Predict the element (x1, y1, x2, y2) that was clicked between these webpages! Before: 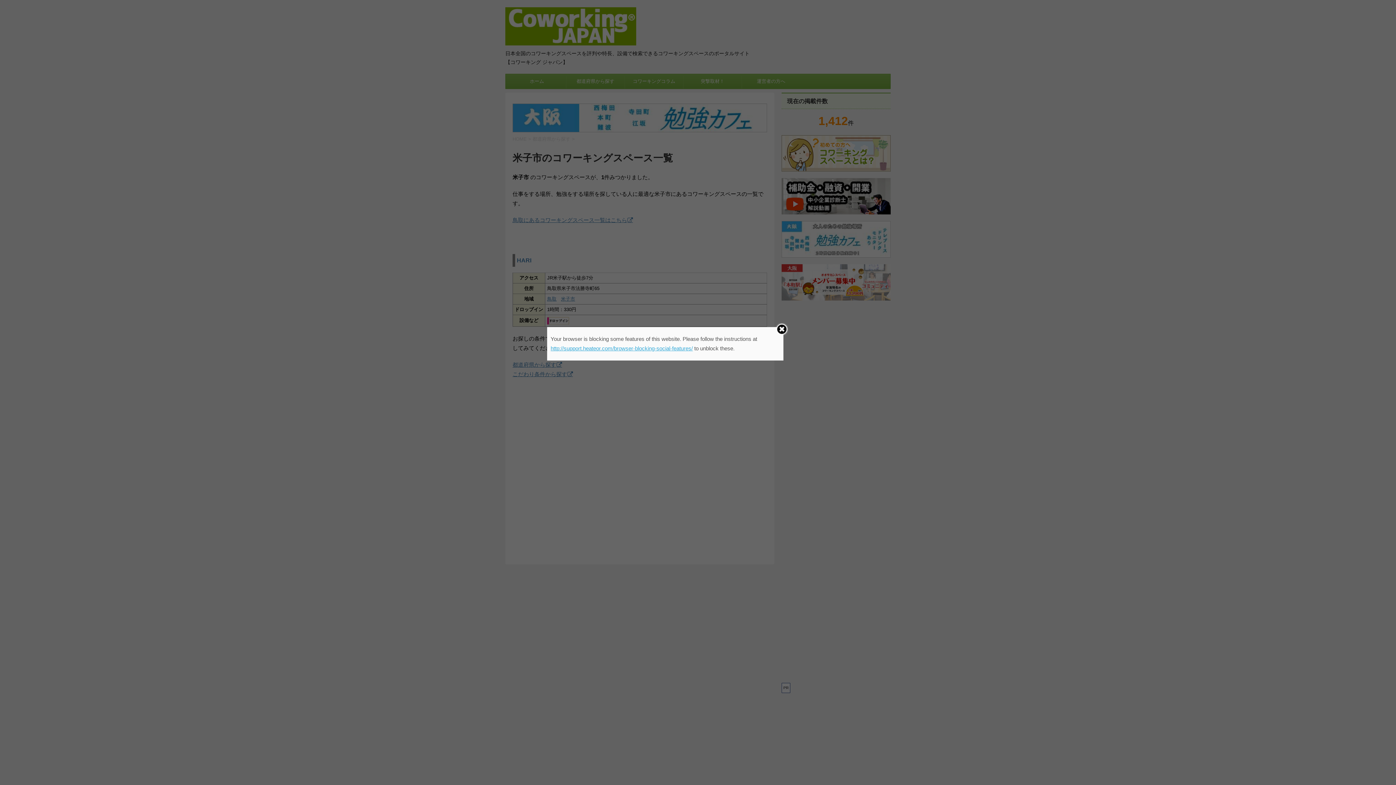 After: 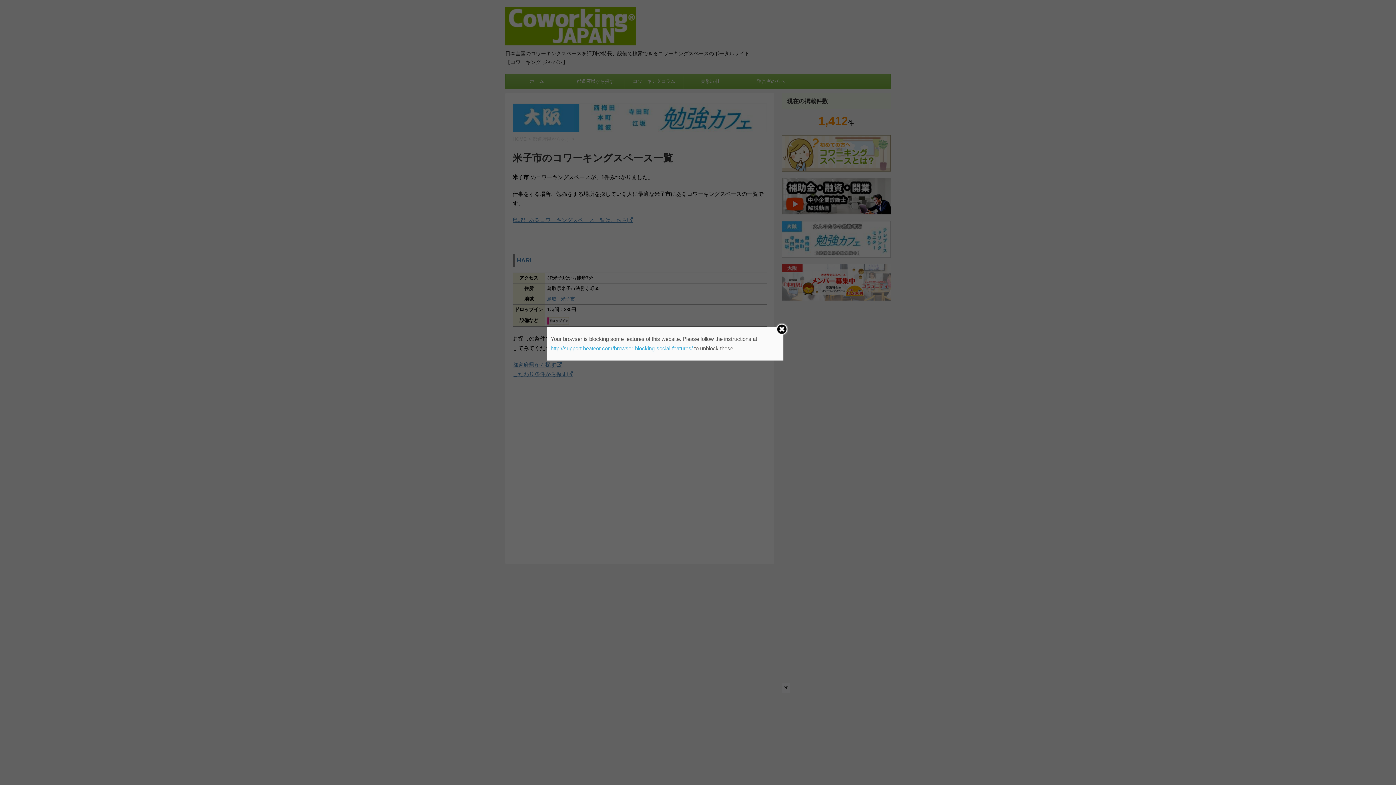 Action: bbox: (550, 345, 693, 351) label: http://support.heateor.com/browser-blocking-social-features/